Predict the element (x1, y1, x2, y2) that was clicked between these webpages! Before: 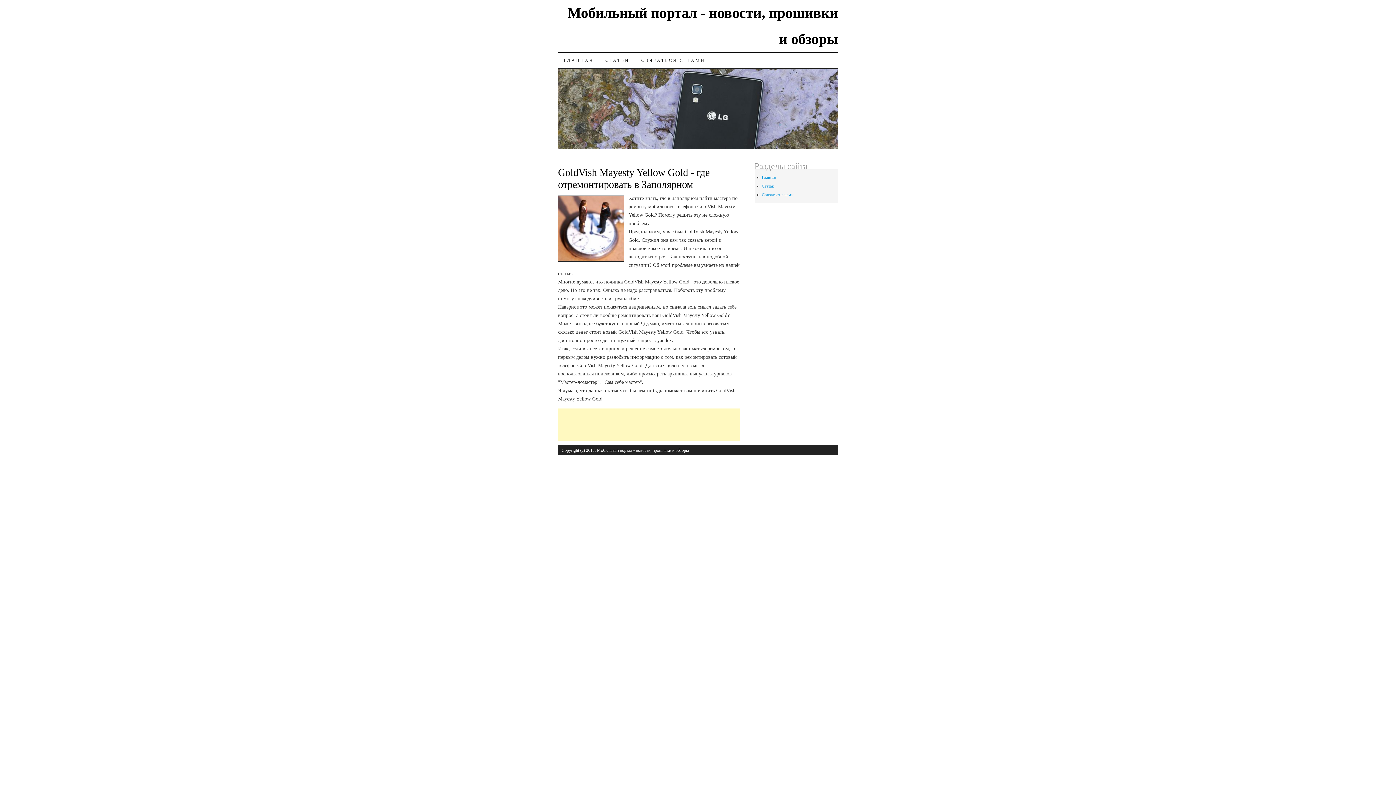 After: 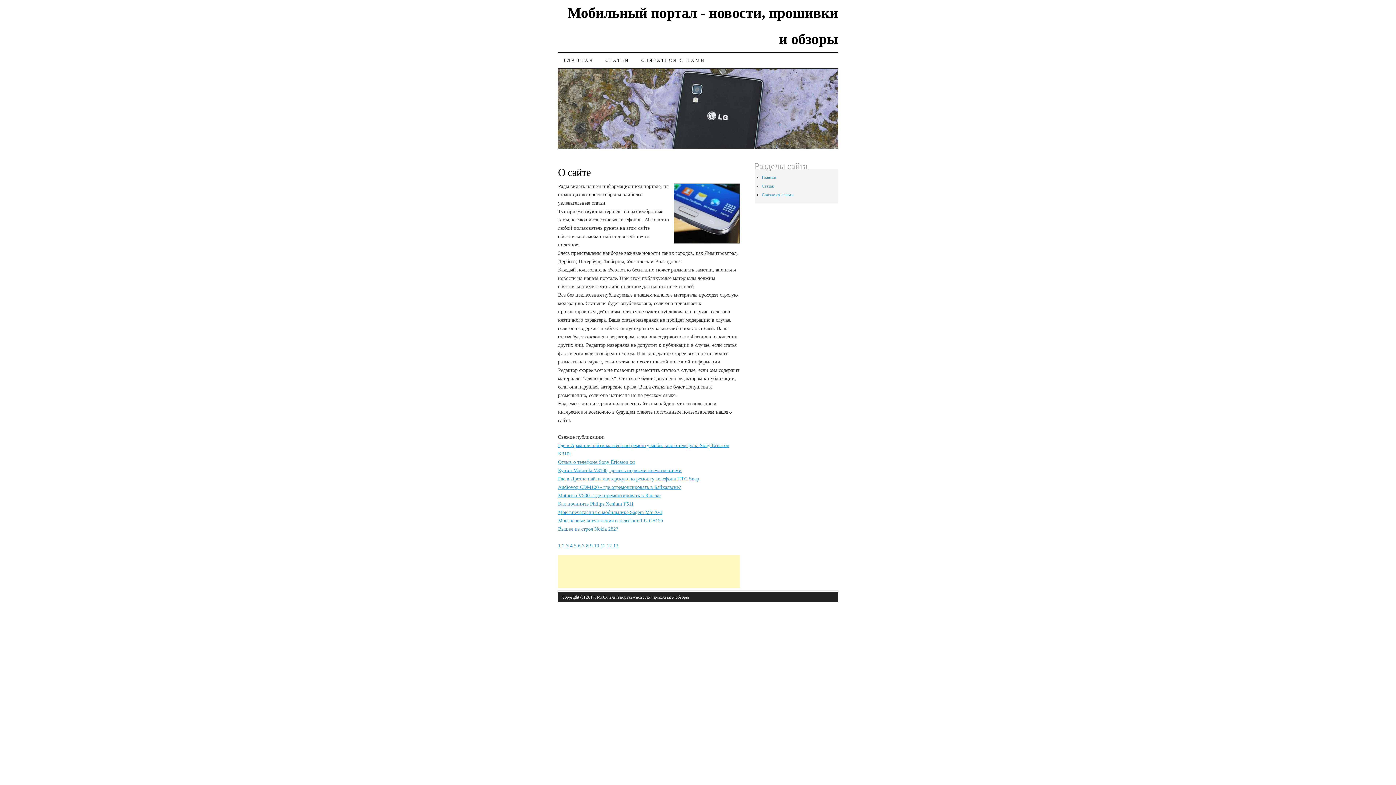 Action: label: Главная bbox: (762, 174, 776, 180)